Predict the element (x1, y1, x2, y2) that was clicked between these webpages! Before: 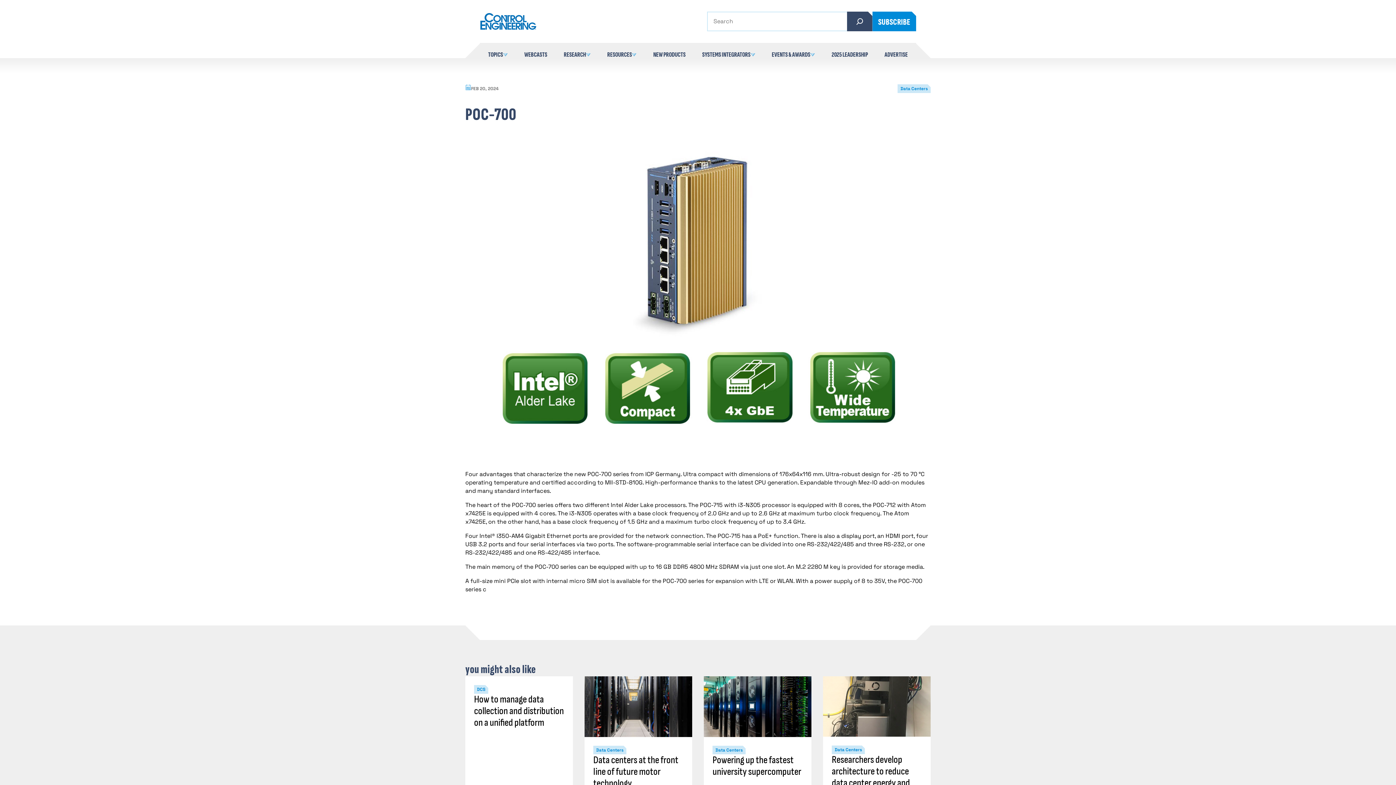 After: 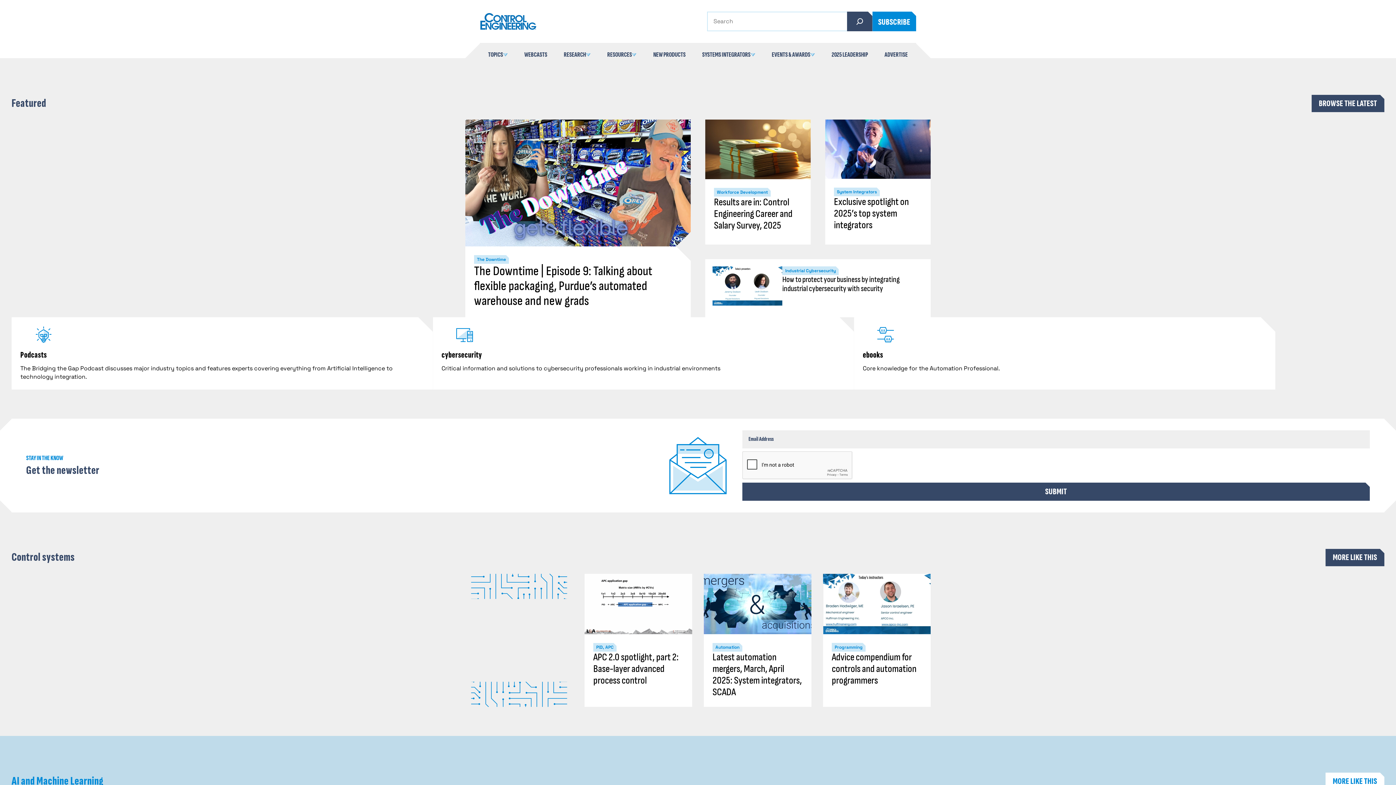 Action: label: Control Engineering Home bbox: (480, 12, 536, 30)